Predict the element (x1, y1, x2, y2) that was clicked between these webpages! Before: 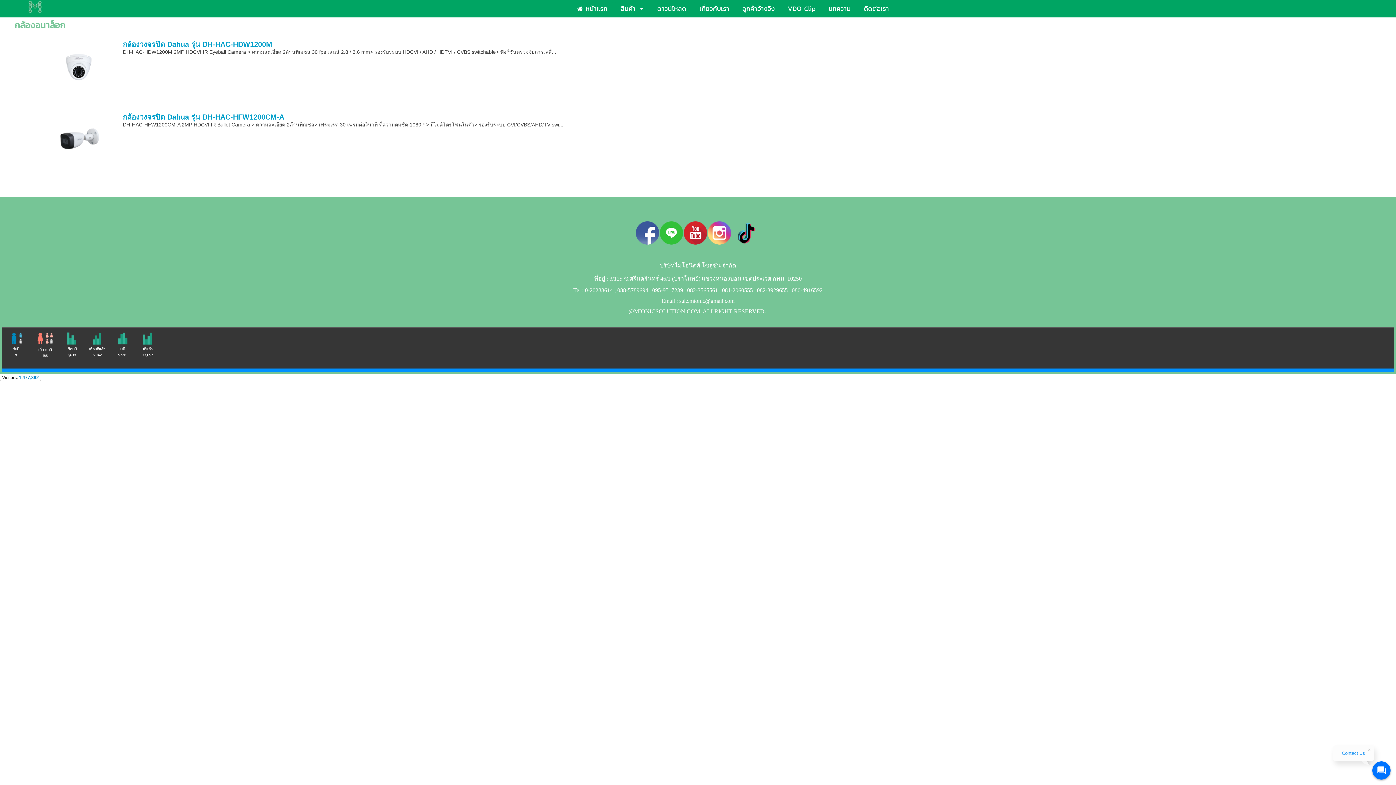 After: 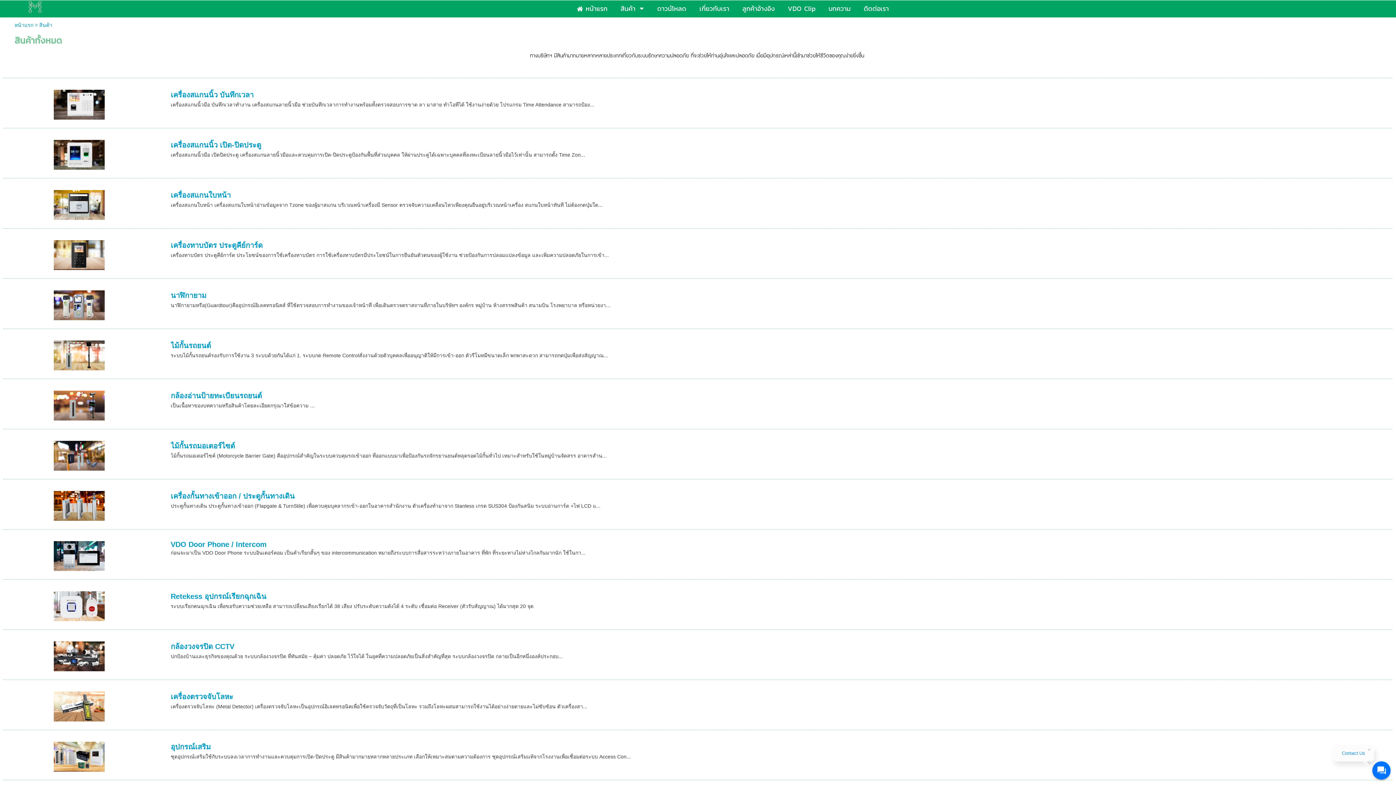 Action: bbox: (620, 1, 635, 15) label: สินค้า